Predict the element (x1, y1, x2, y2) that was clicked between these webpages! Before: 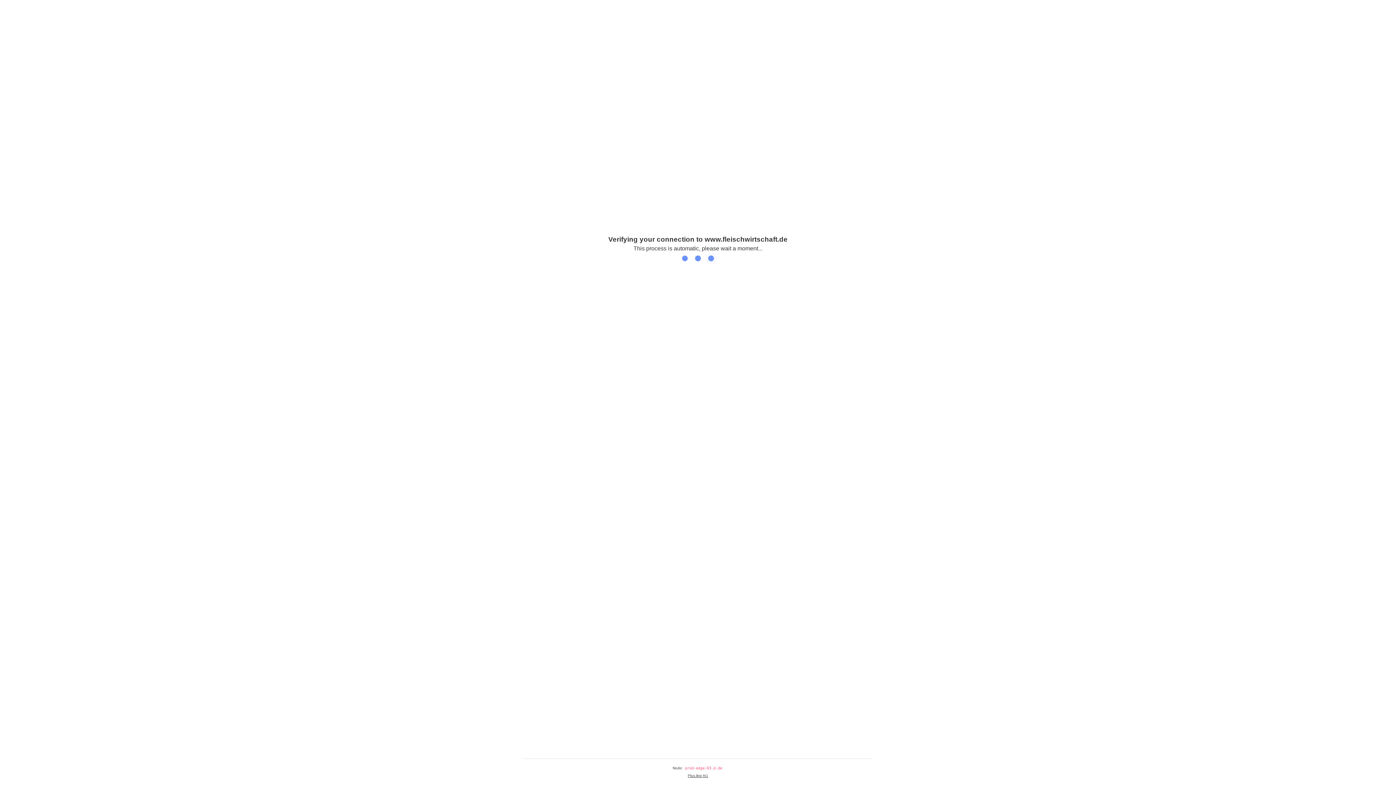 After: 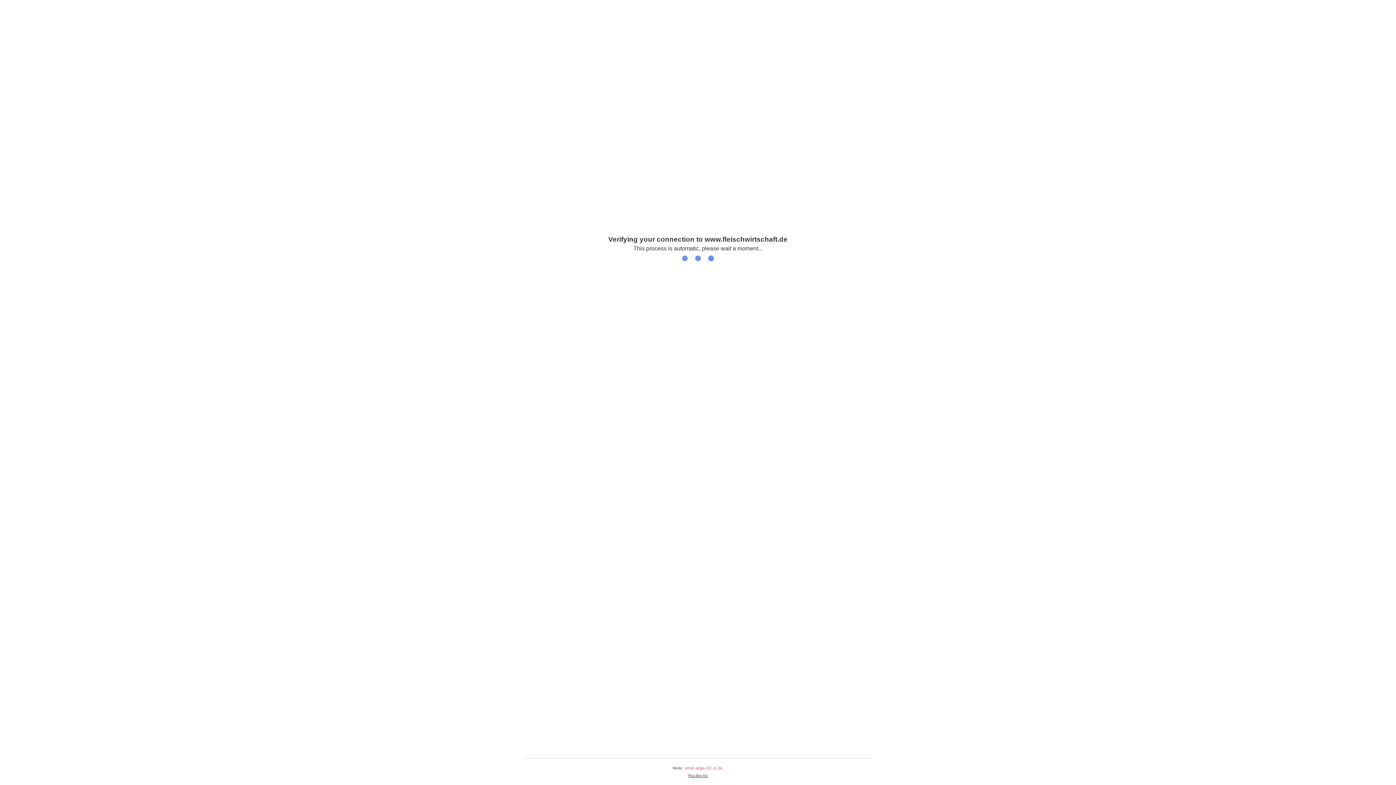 Action: label: Plus.line AG bbox: (688, 774, 708, 778)